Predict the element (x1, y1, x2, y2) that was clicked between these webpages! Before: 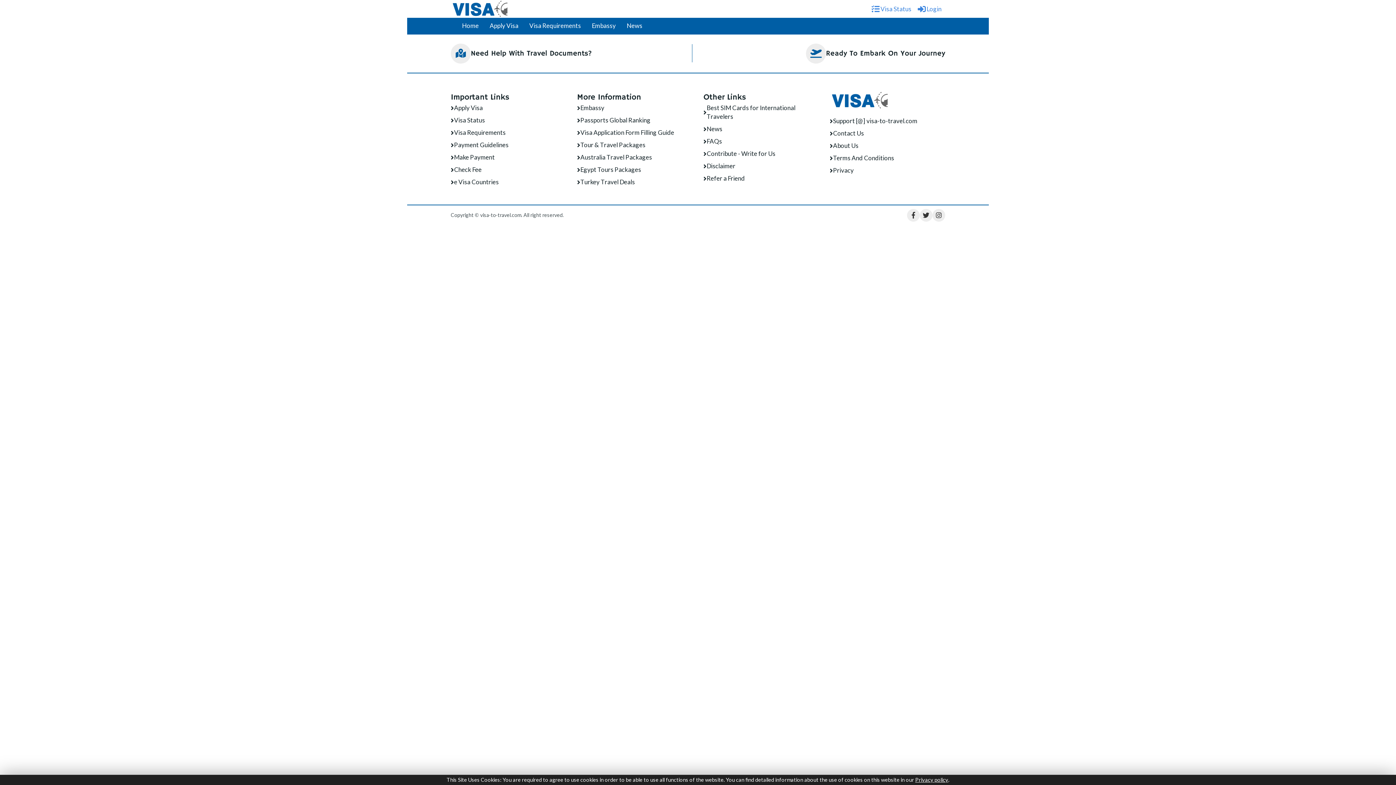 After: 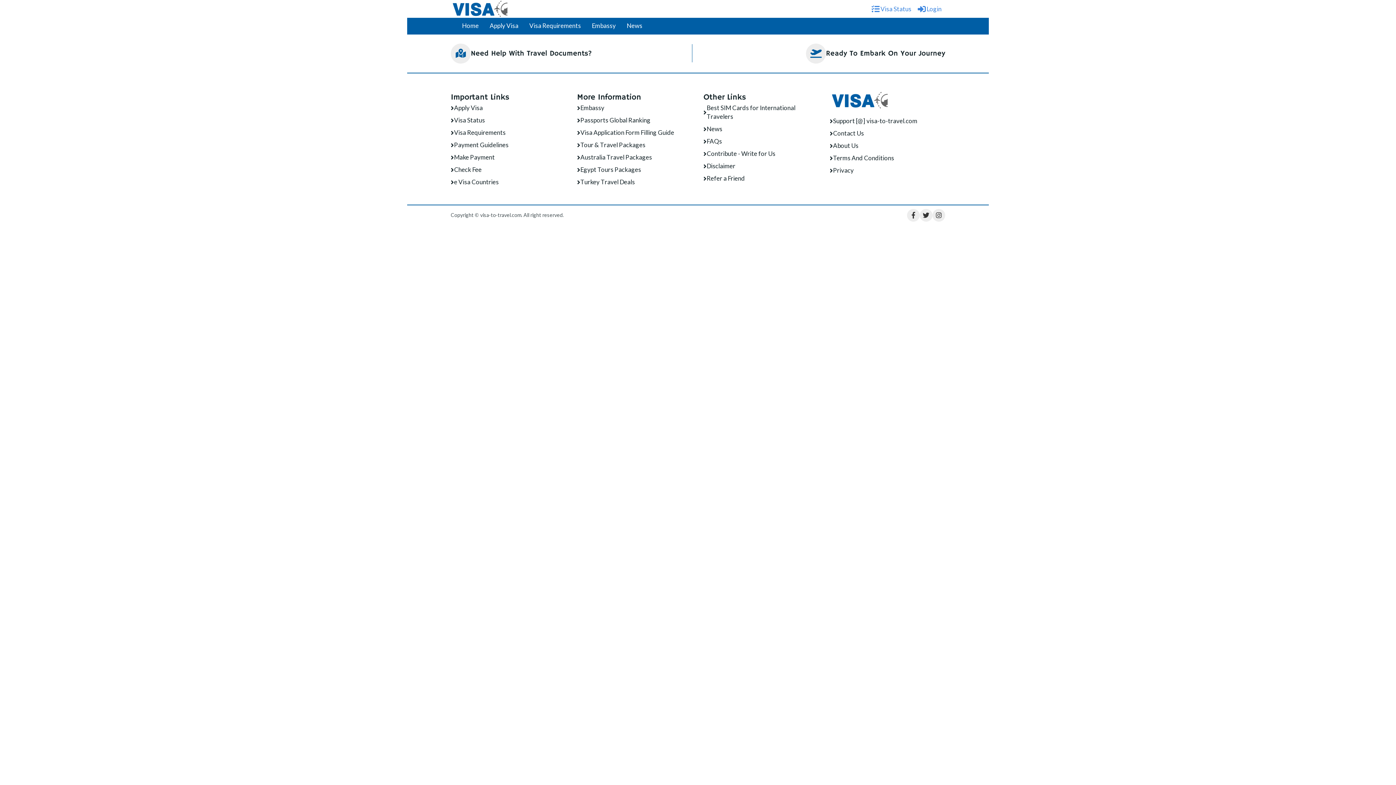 Action: bbox: (577, 128, 674, 137) label: Visa Application Form Filling Guide